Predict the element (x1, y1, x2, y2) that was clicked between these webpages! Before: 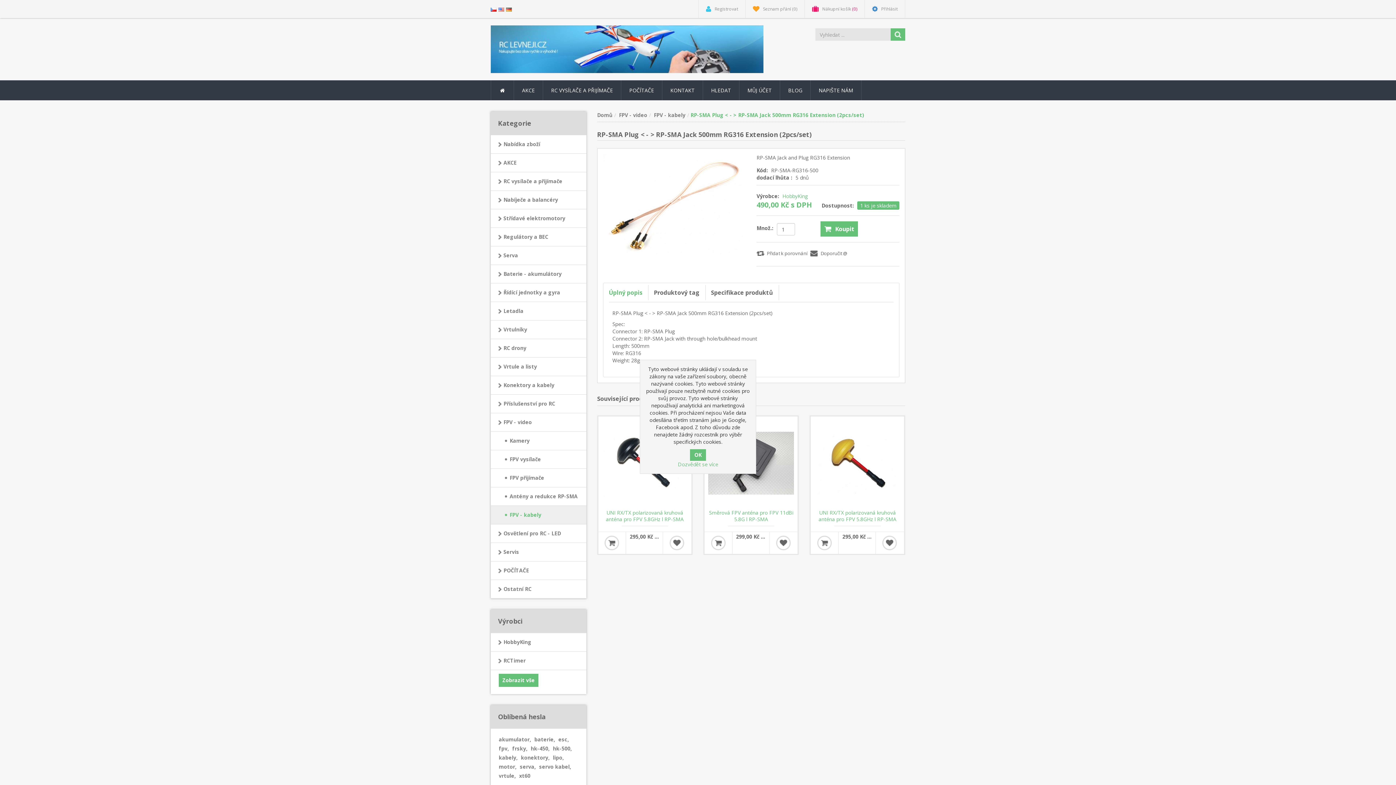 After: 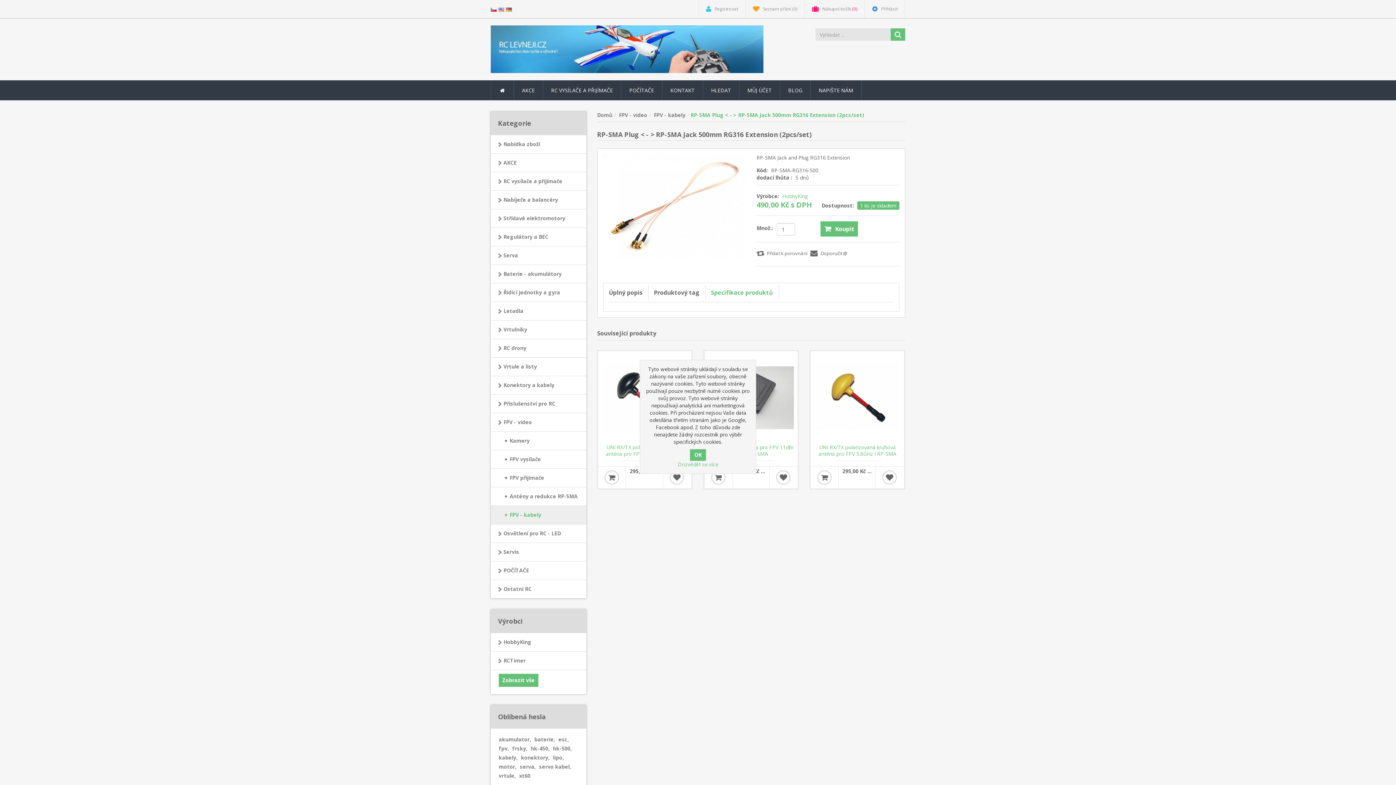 Action: label: Specifikace produktů bbox: (711, 285, 779, 300)